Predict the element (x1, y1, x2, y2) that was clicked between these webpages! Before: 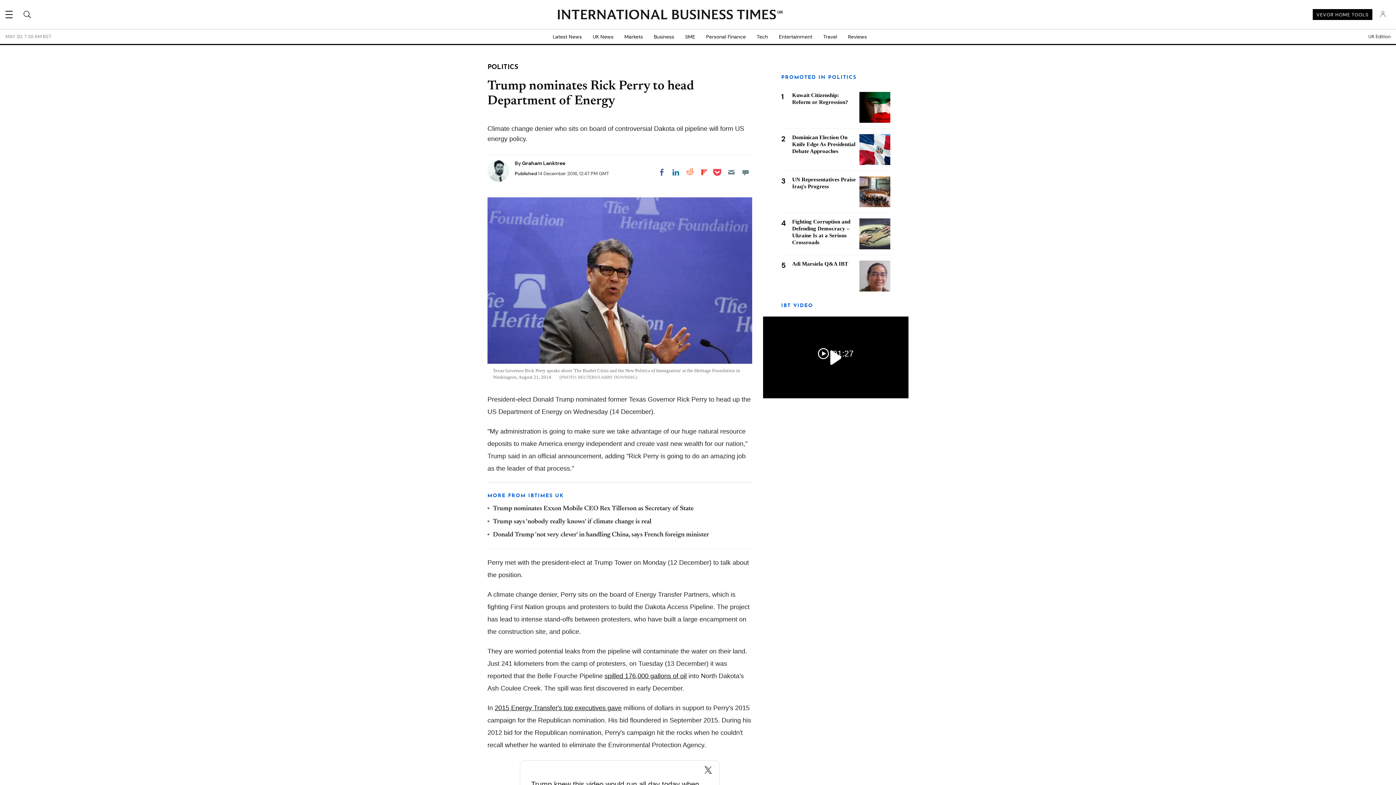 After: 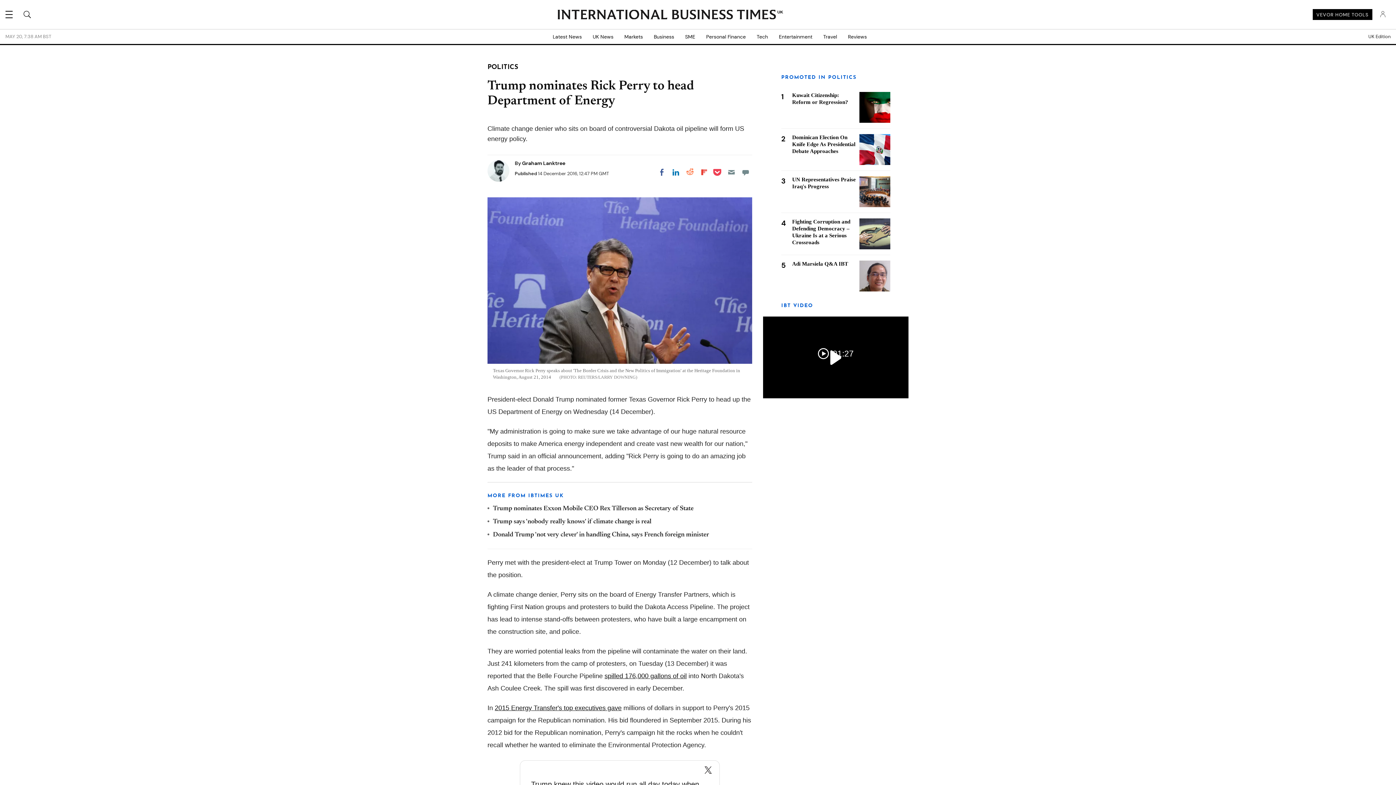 Action: bbox: (1313, 9, 1372, 20) label: VEVOR HOME TOOLS